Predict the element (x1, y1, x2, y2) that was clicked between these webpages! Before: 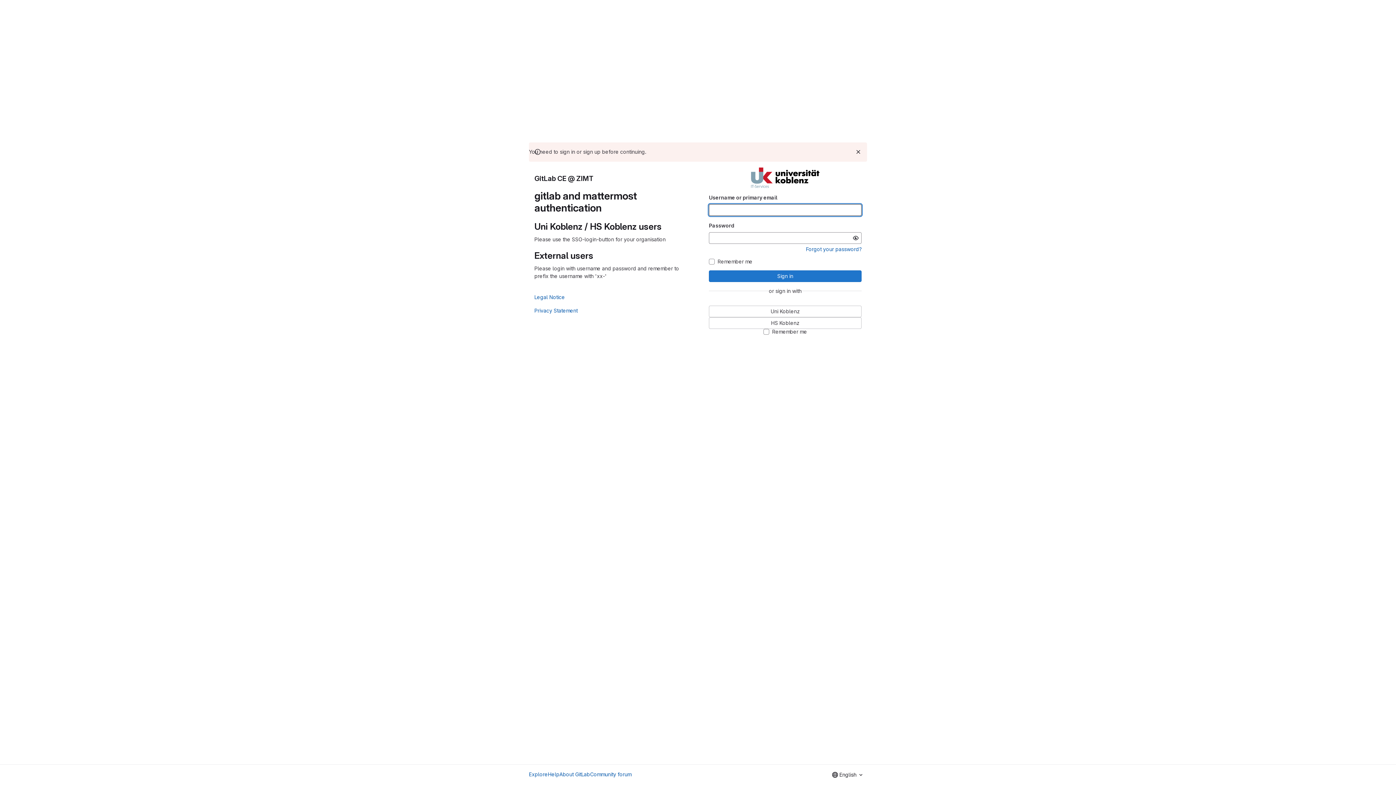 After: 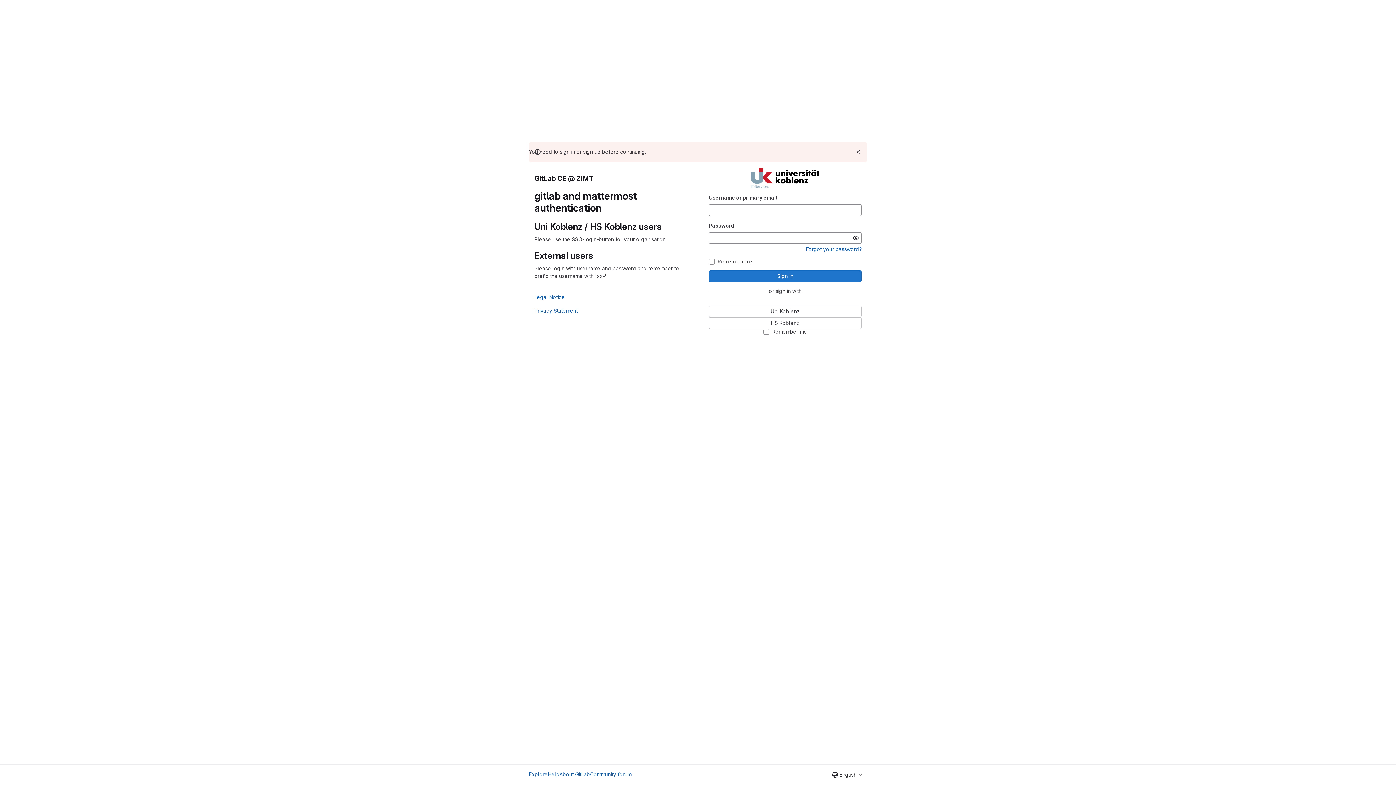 Action: bbox: (534, 307, 577, 313) label: Privacy Statement